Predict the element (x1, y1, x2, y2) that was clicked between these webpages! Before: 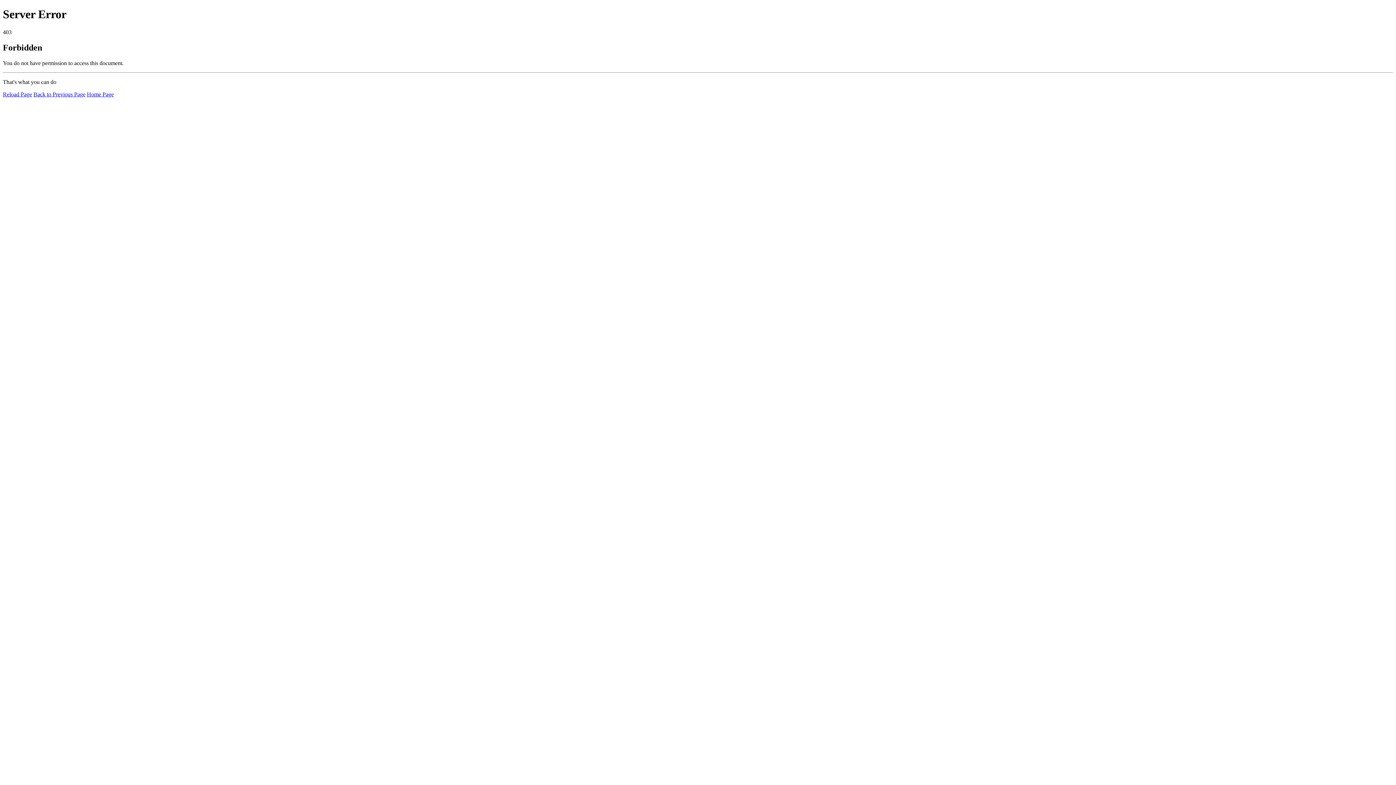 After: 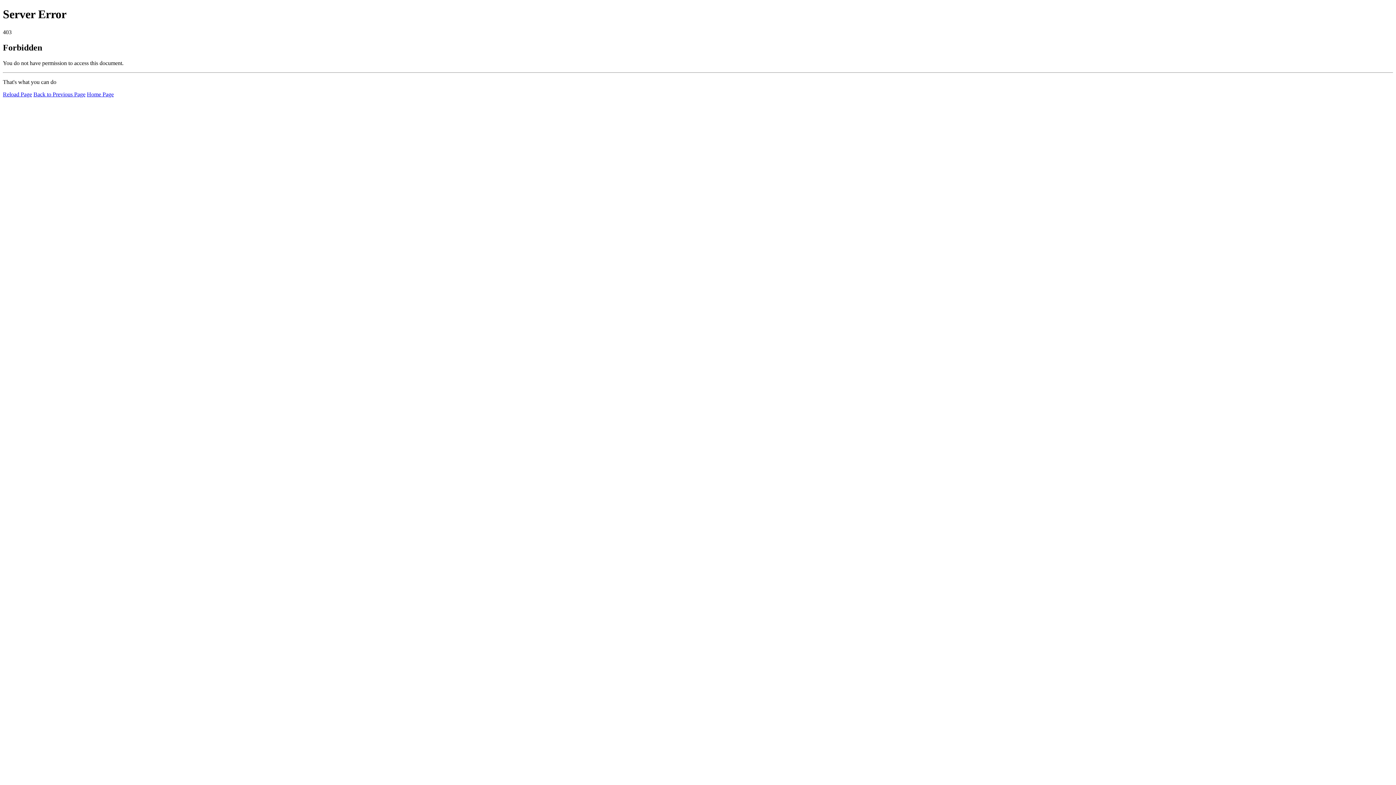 Action: label: Home Page bbox: (86, 91, 113, 97)